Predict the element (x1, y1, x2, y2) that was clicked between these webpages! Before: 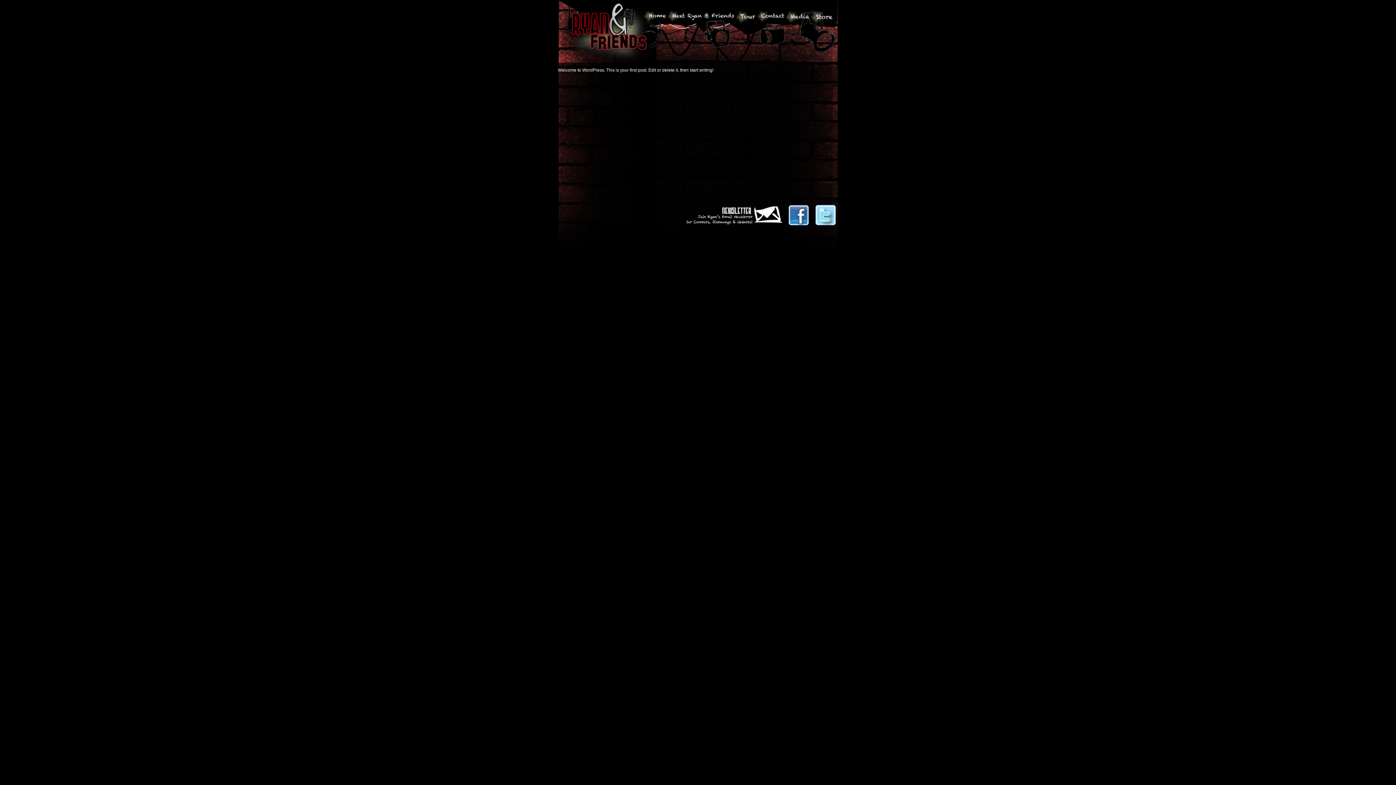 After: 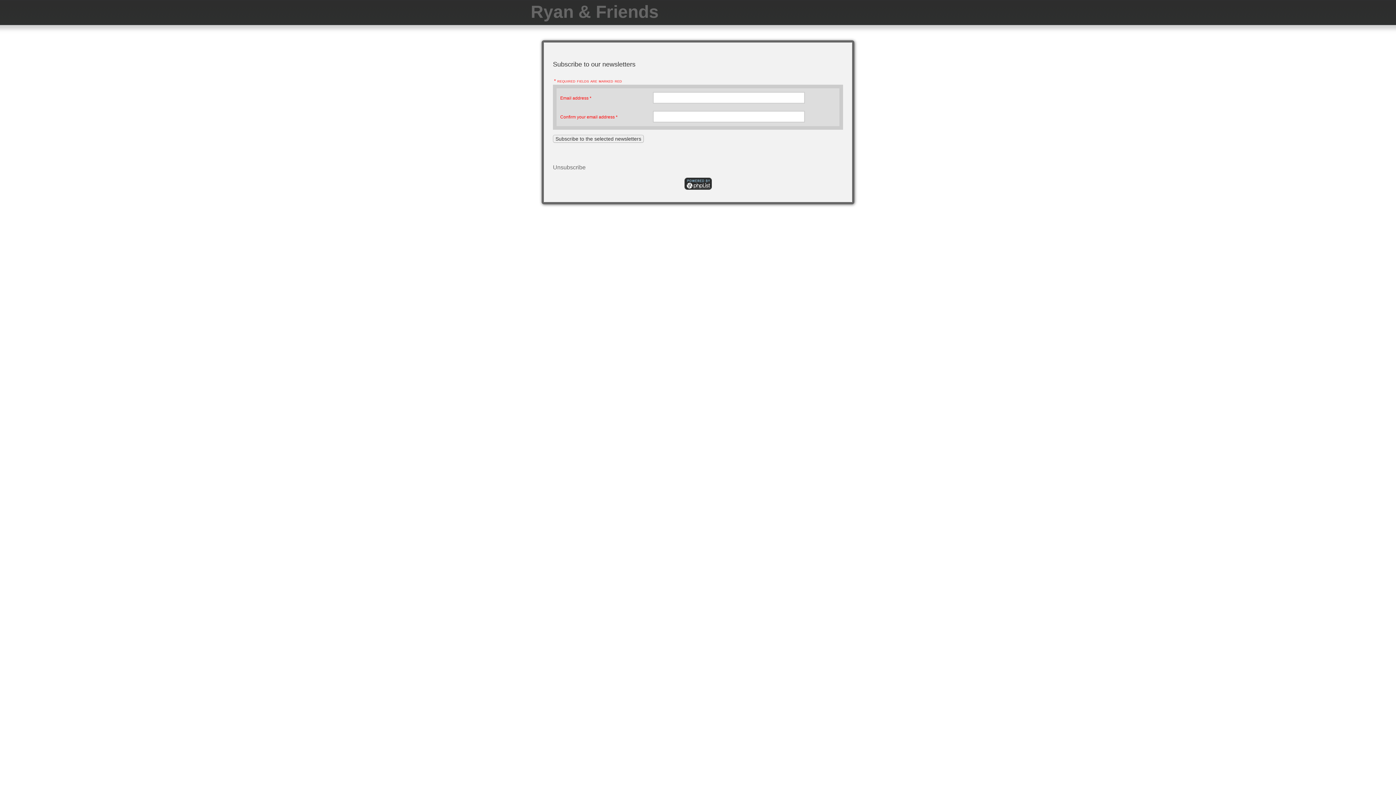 Action: bbox: (686, 220, 782, 225)